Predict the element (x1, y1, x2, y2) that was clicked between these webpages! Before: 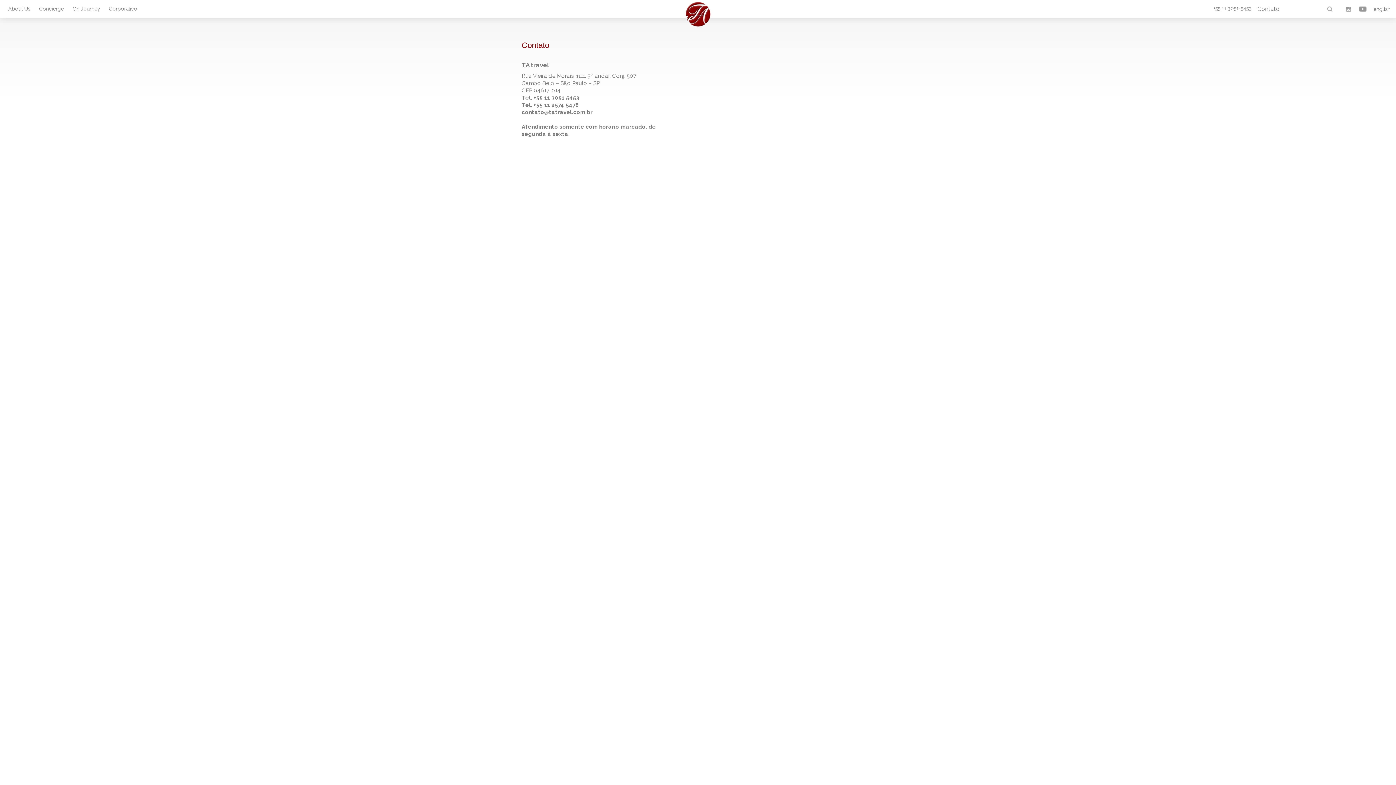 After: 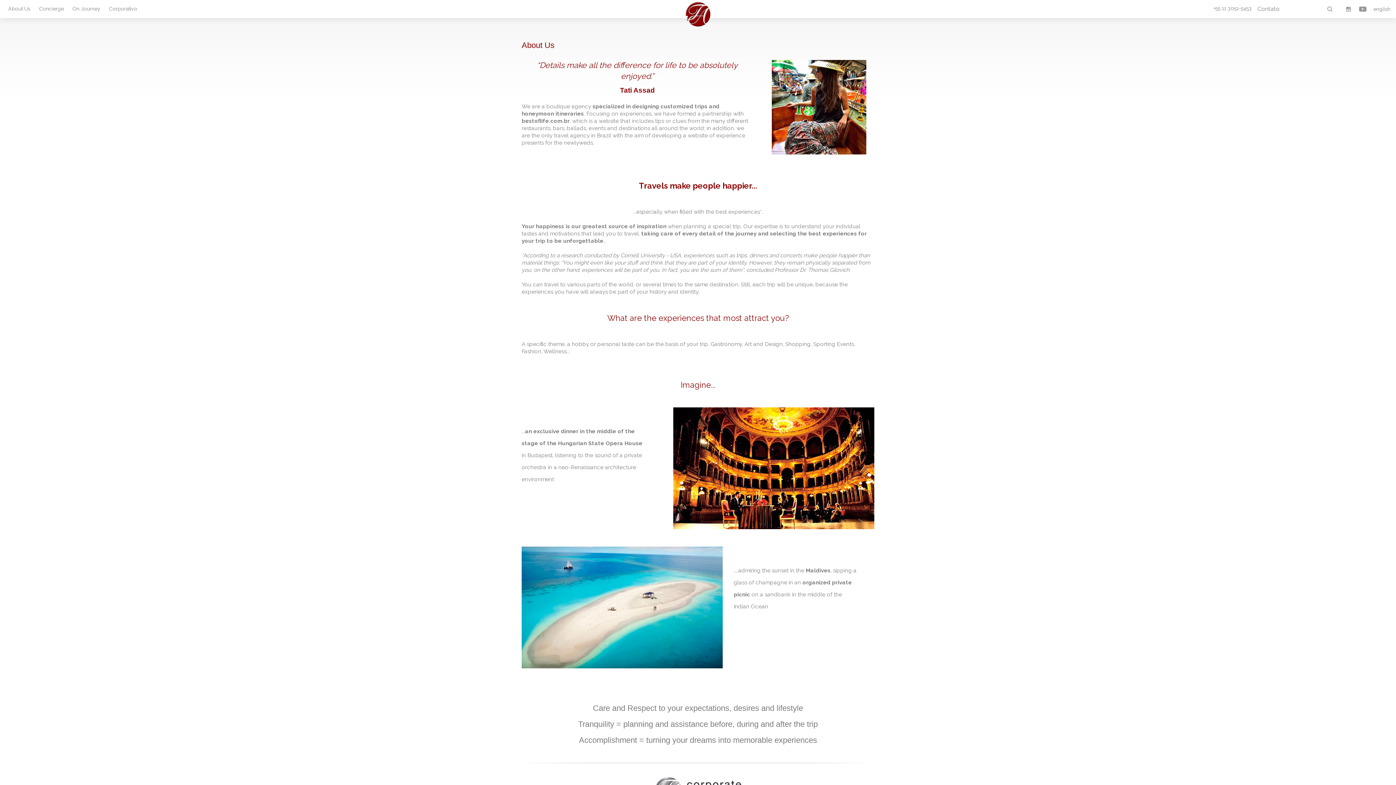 Action: bbox: (1372, 1, 1392, 14) label: english